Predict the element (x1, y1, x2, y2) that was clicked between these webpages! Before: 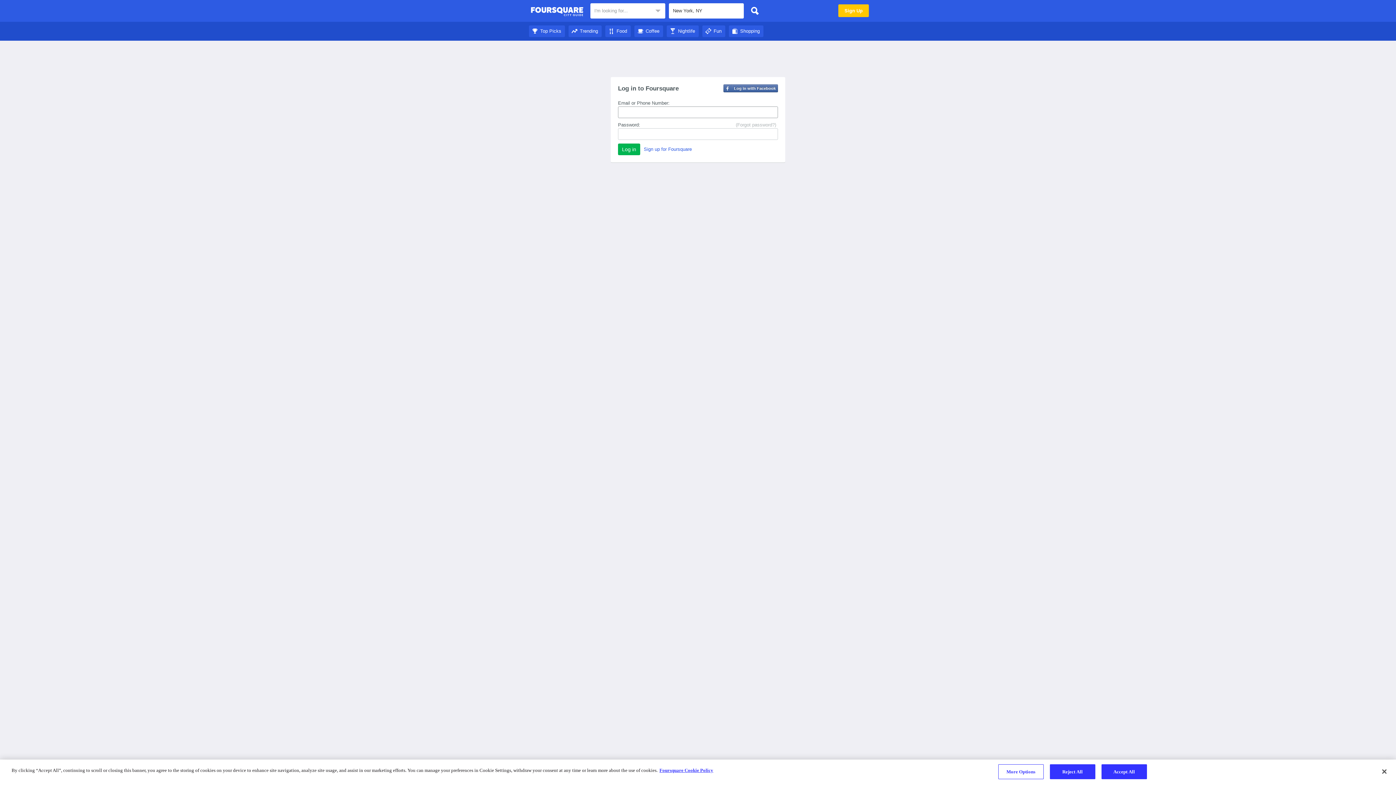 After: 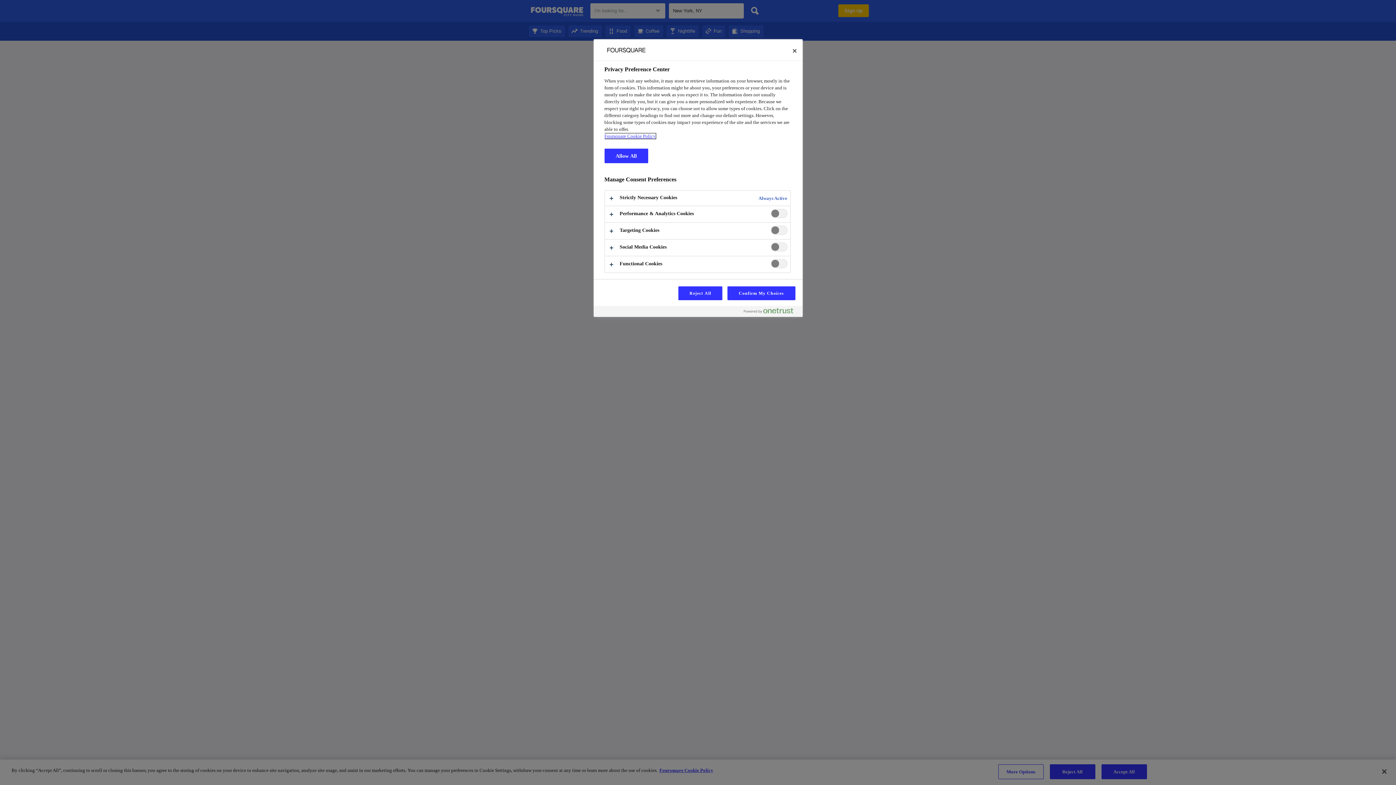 Action: bbox: (998, 764, 1043, 779) label: More Options